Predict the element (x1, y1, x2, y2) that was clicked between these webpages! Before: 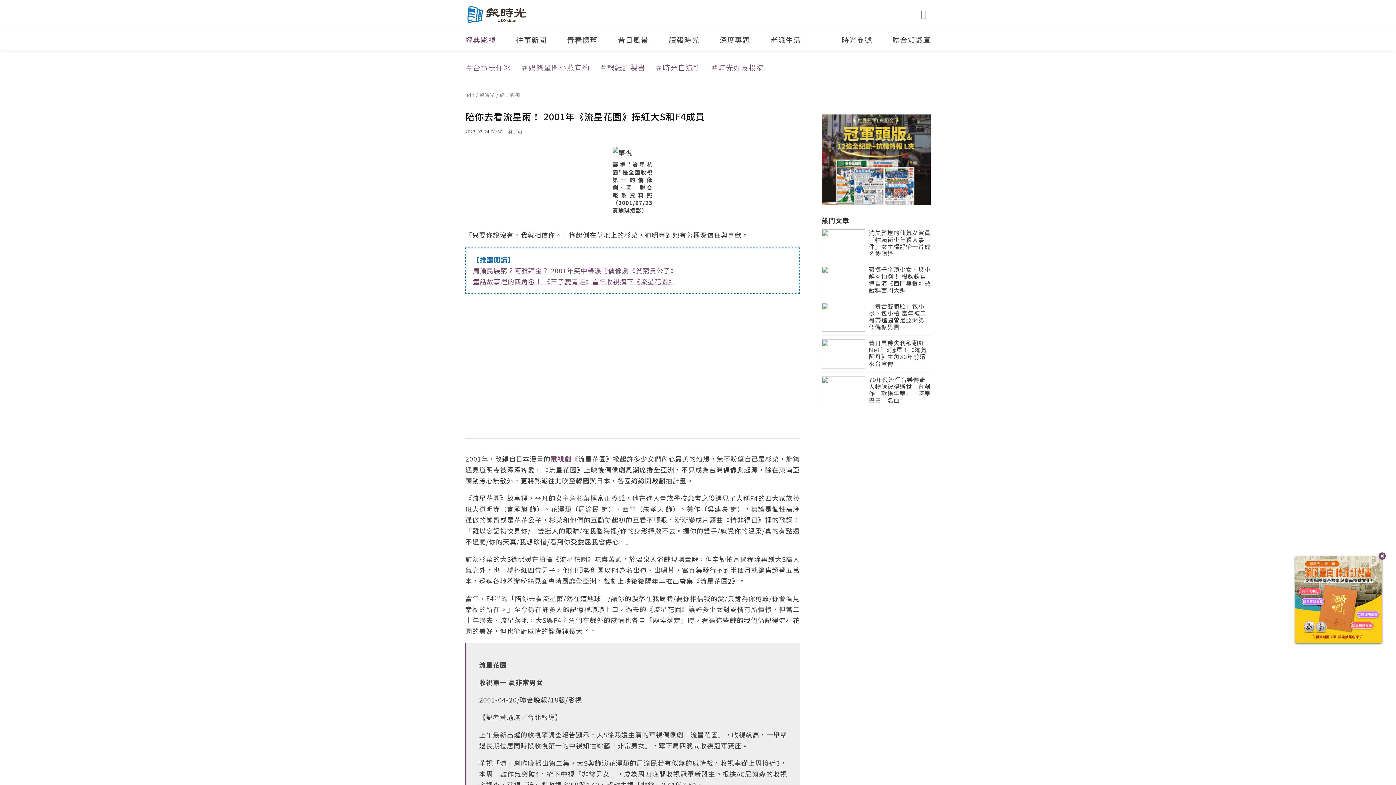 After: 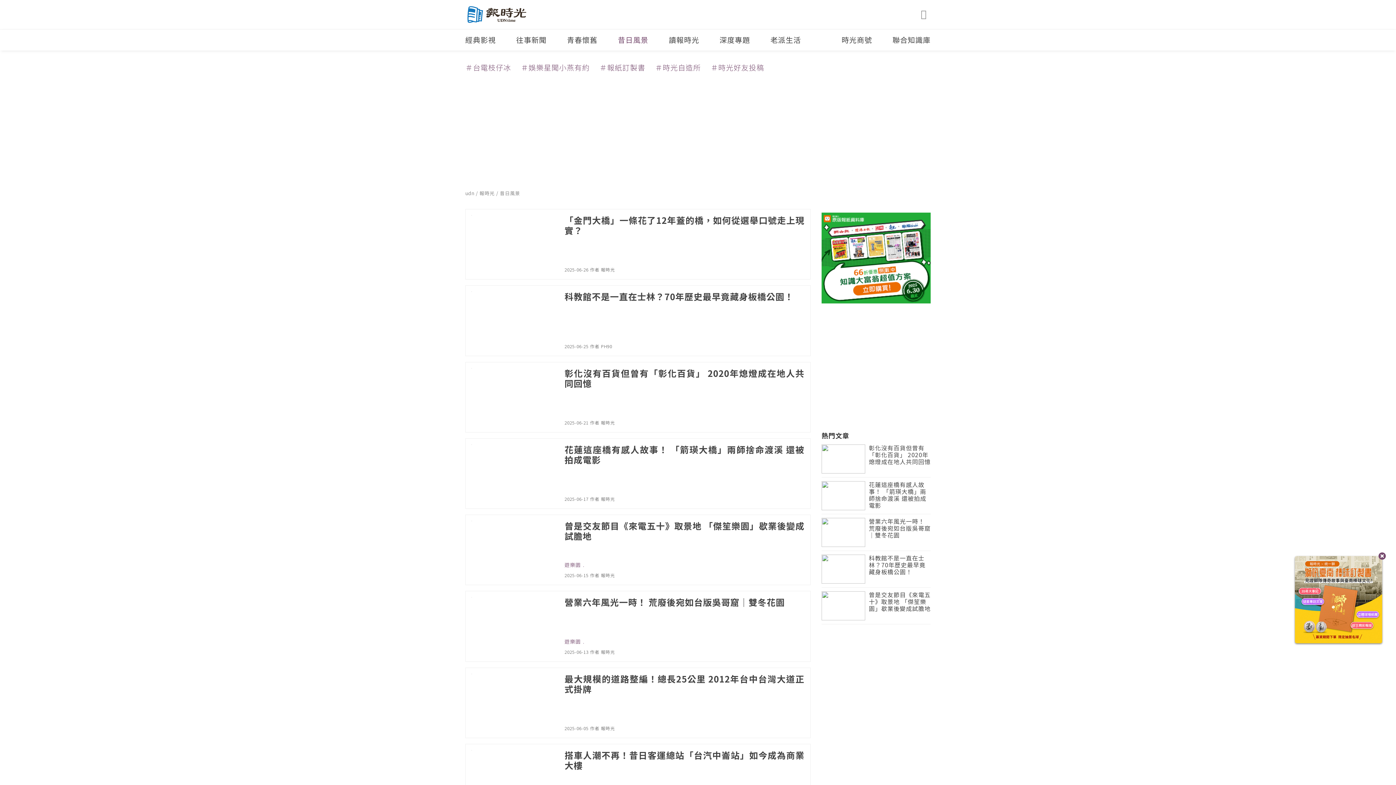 Action: label: 昔日風景 bbox: (618, 33, 648, 46)